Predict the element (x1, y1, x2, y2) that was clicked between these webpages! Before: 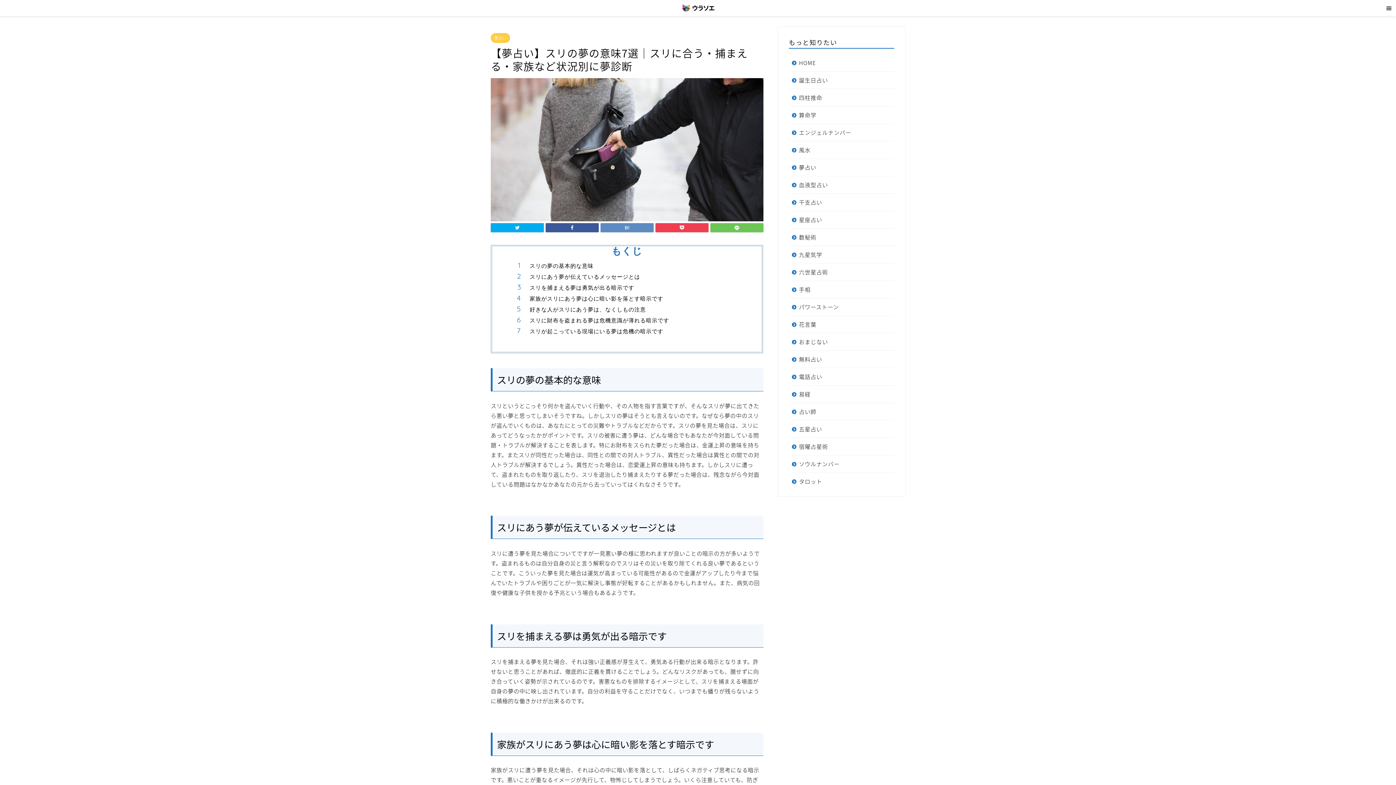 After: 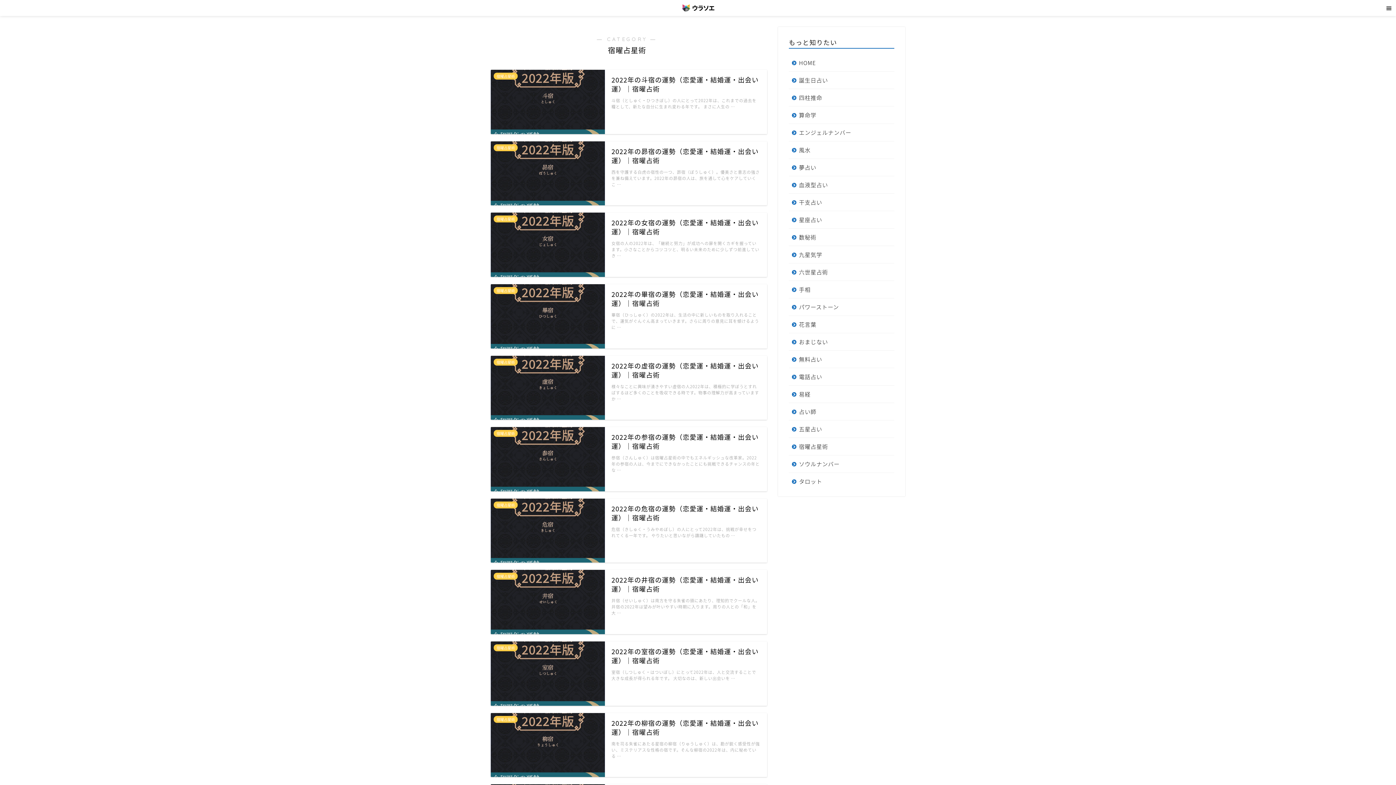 Action: bbox: (789, 438, 893, 455) label: 宿曜占星術